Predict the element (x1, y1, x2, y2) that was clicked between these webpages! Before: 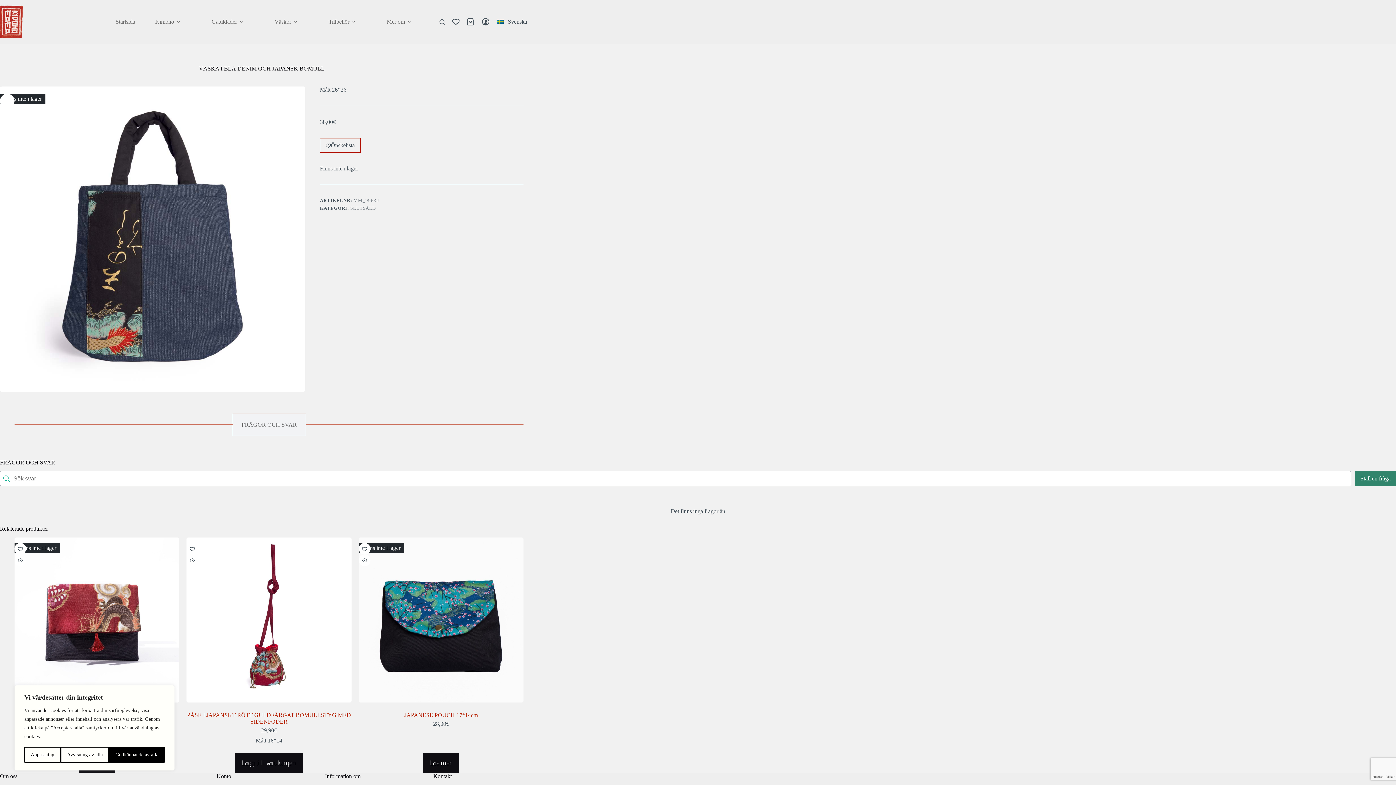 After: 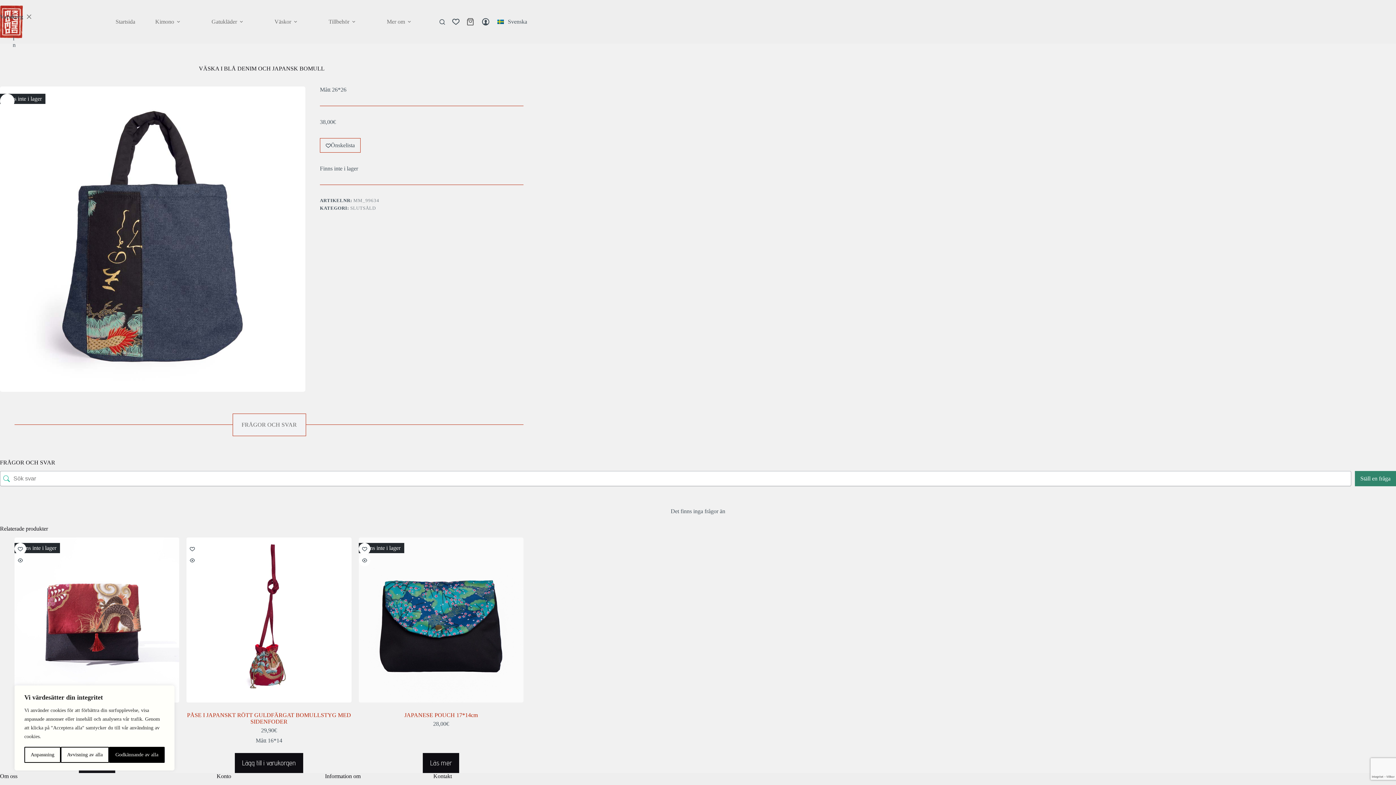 Action: bbox: (466, 18, 474, 25) label: Kundvagn